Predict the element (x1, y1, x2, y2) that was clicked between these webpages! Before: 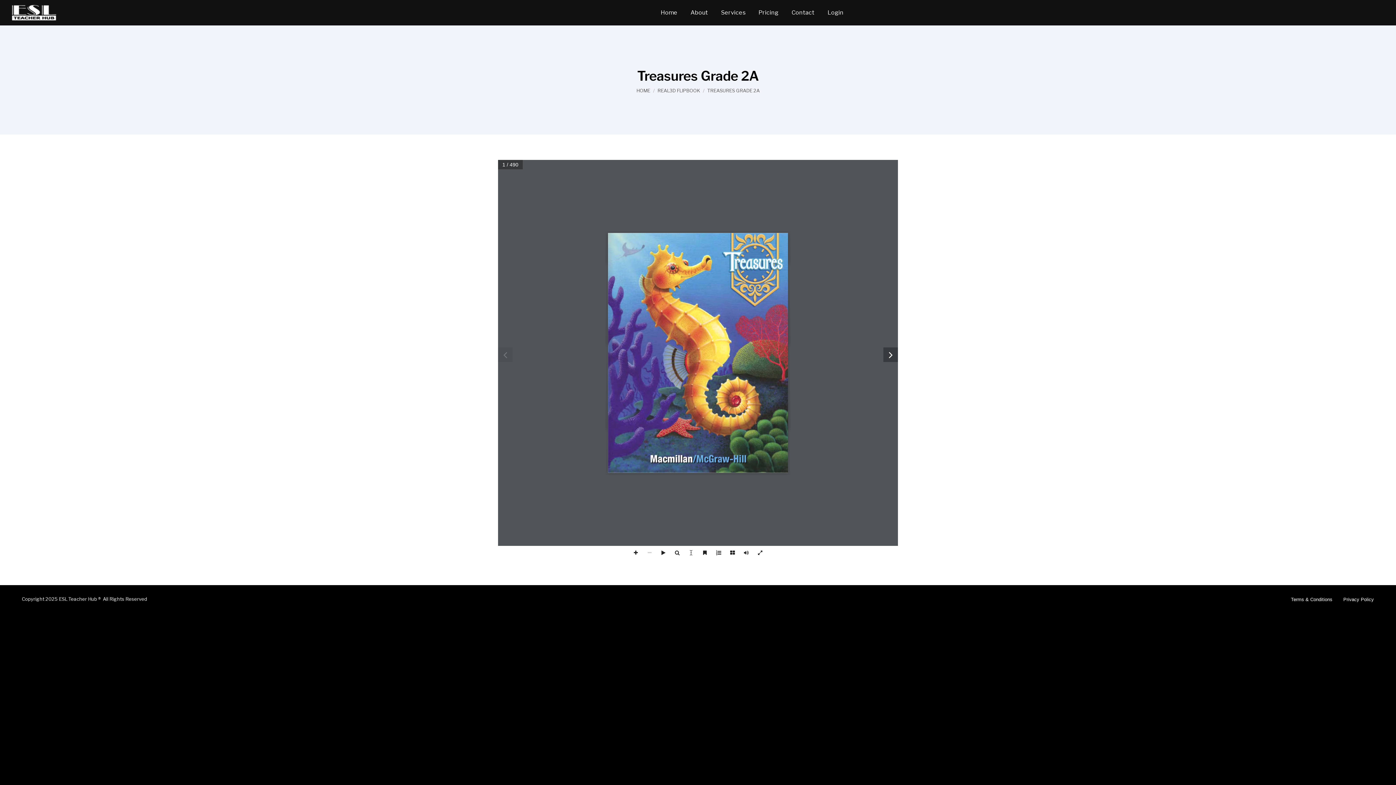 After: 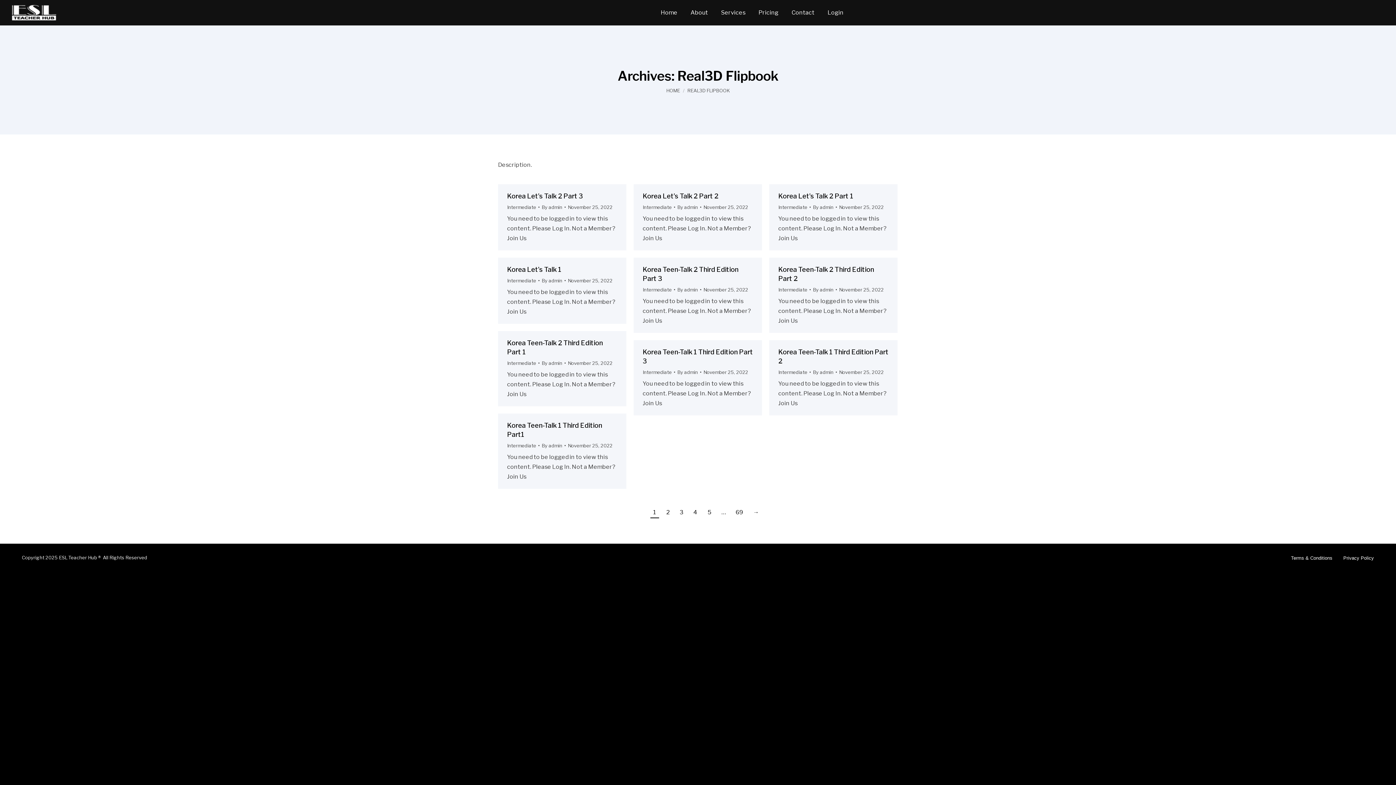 Action: bbox: (657, 87, 700, 93) label: REAL3D FLIPBOOK